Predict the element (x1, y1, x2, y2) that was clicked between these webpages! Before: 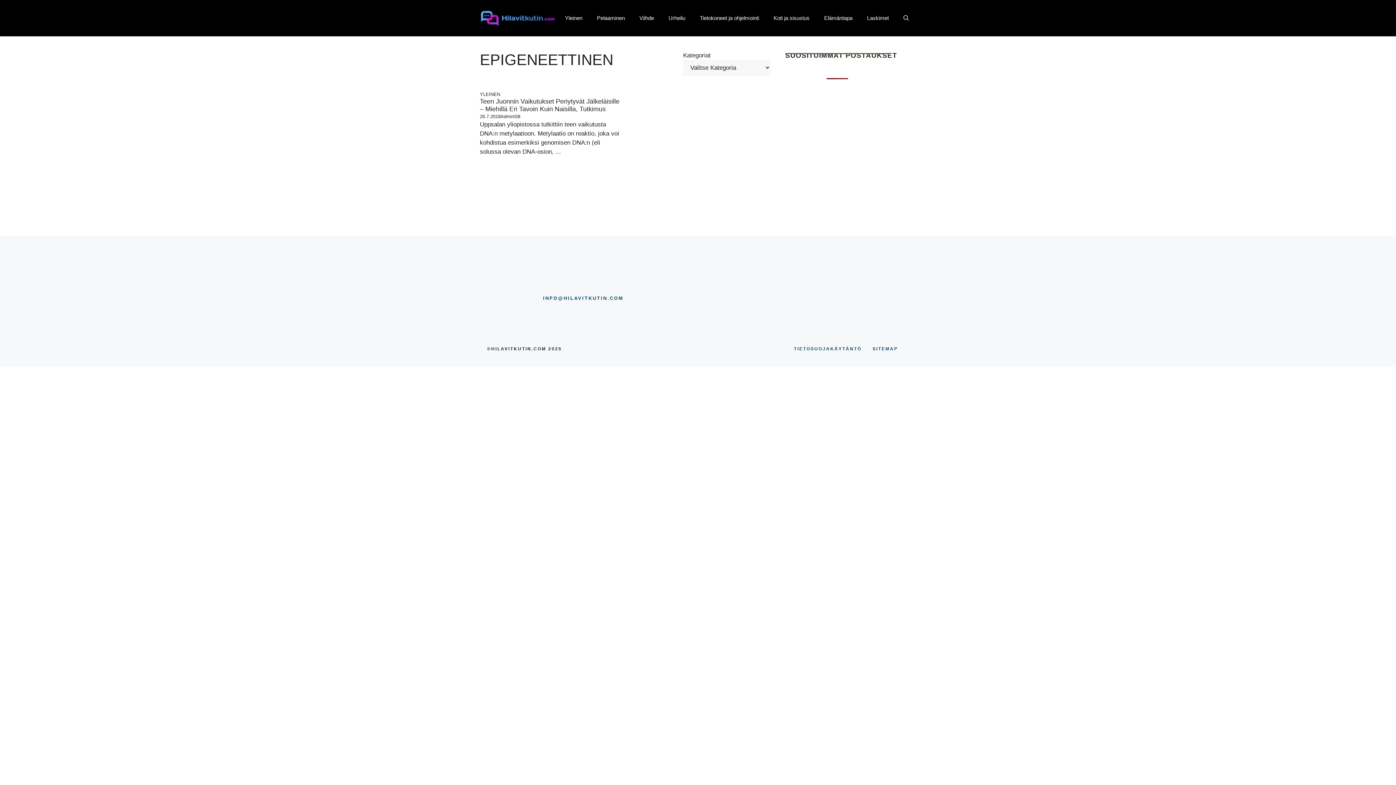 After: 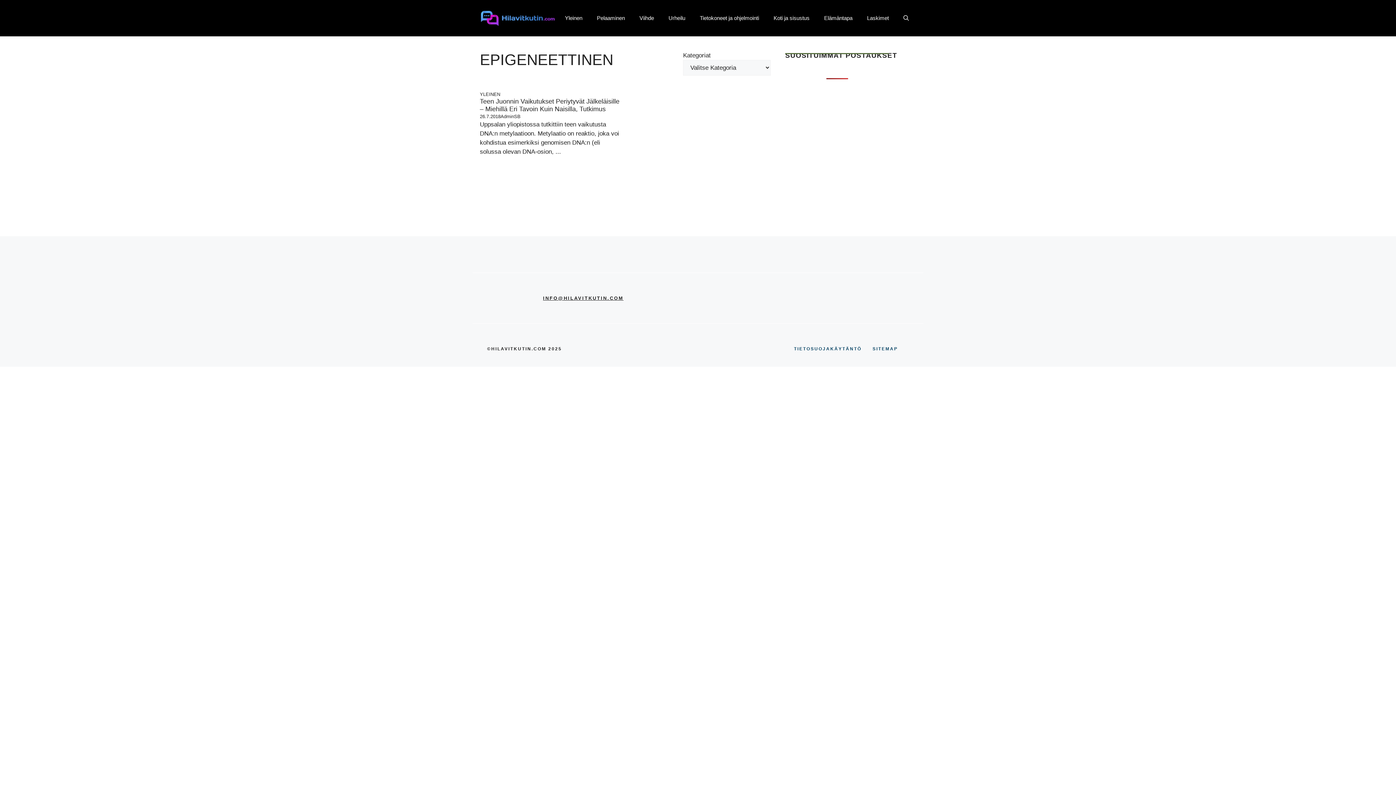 Action: label: INFO@HILAVITKUTIN.COM bbox: (543, 295, 623, 301)